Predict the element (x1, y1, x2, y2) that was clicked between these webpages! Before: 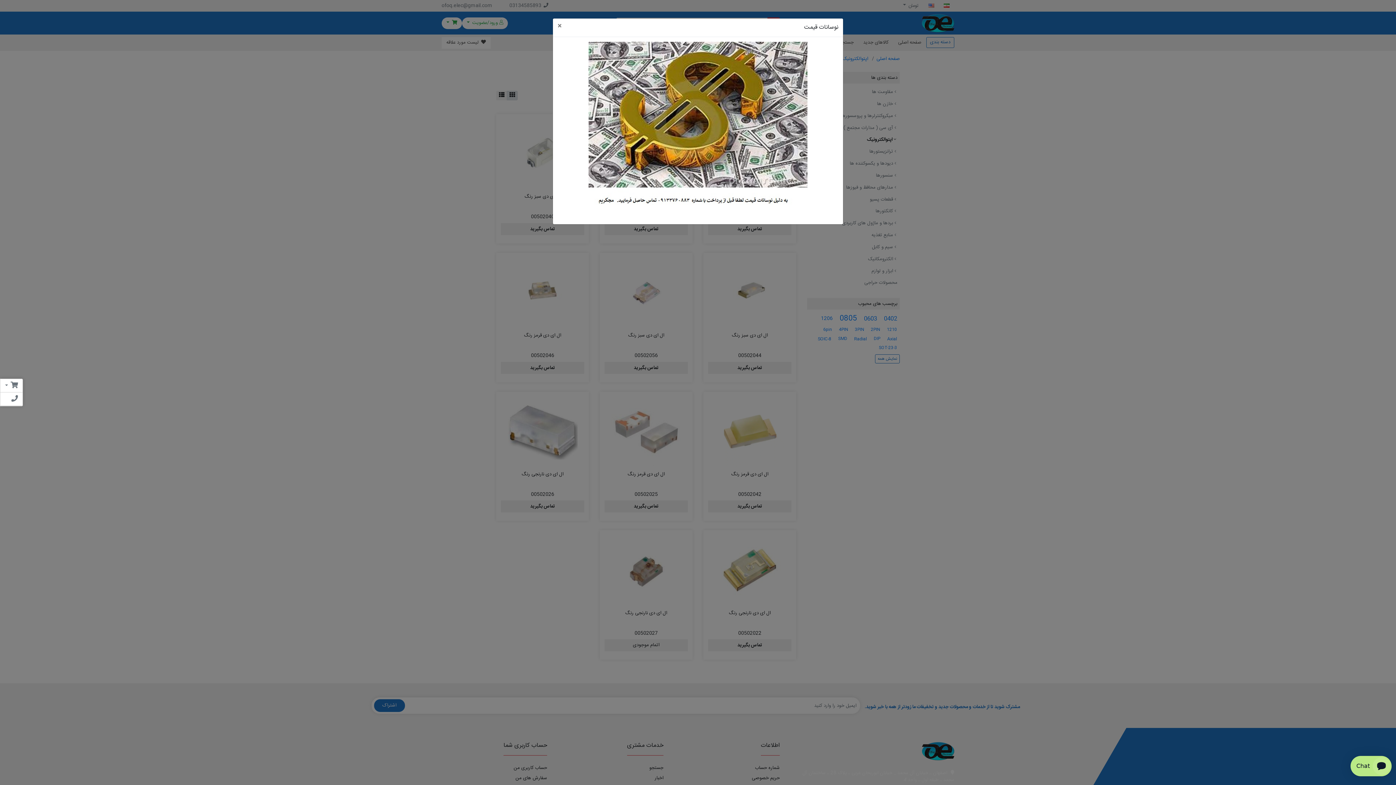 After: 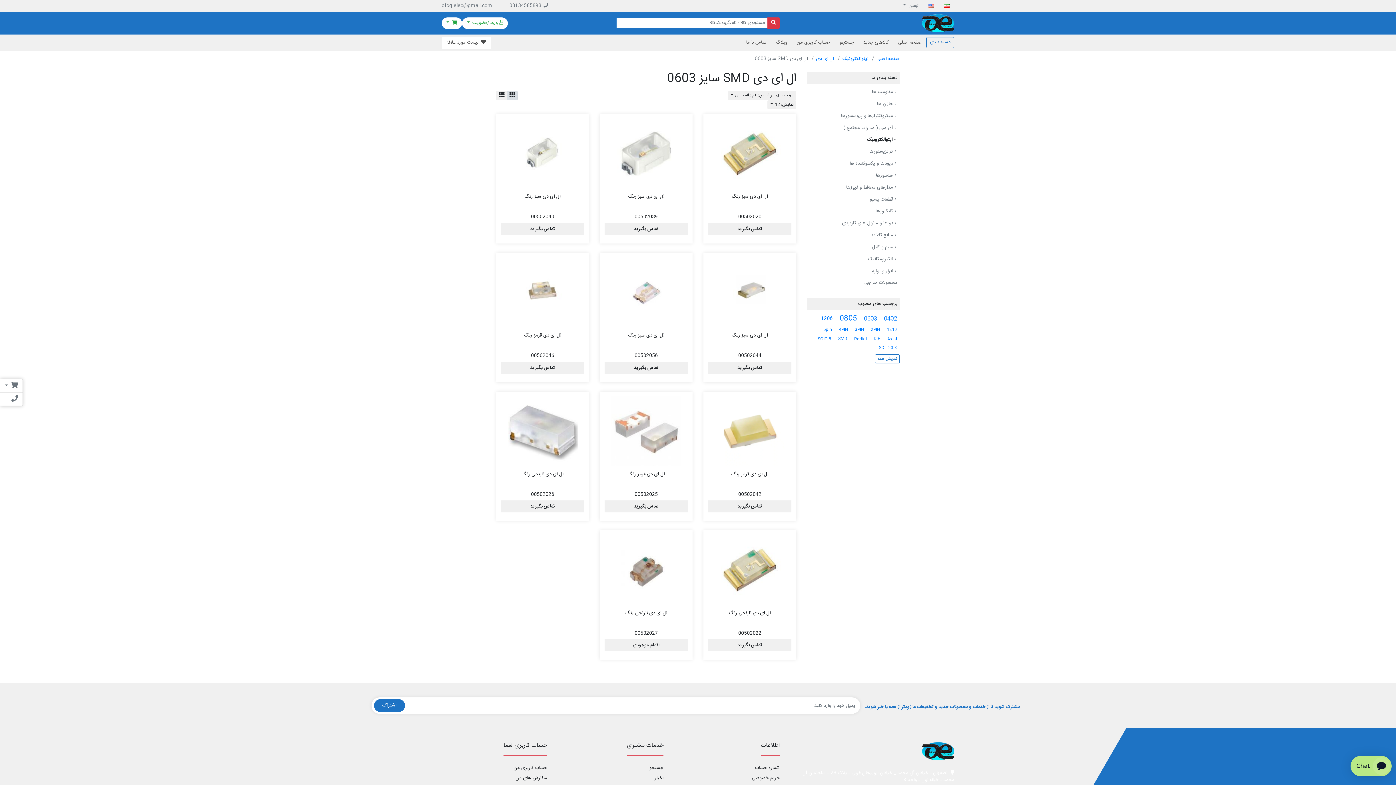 Action: bbox: (553, 18, 566, 34) label: Close